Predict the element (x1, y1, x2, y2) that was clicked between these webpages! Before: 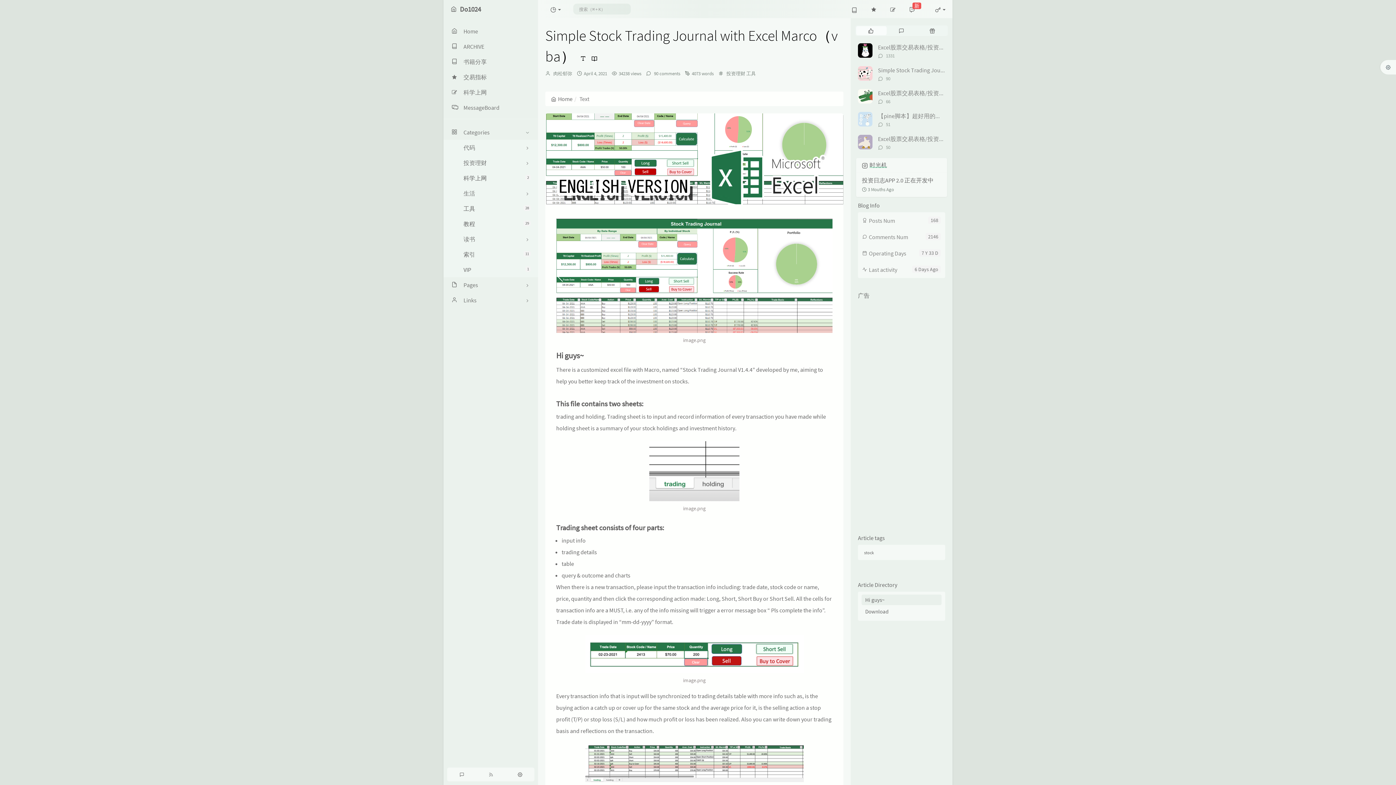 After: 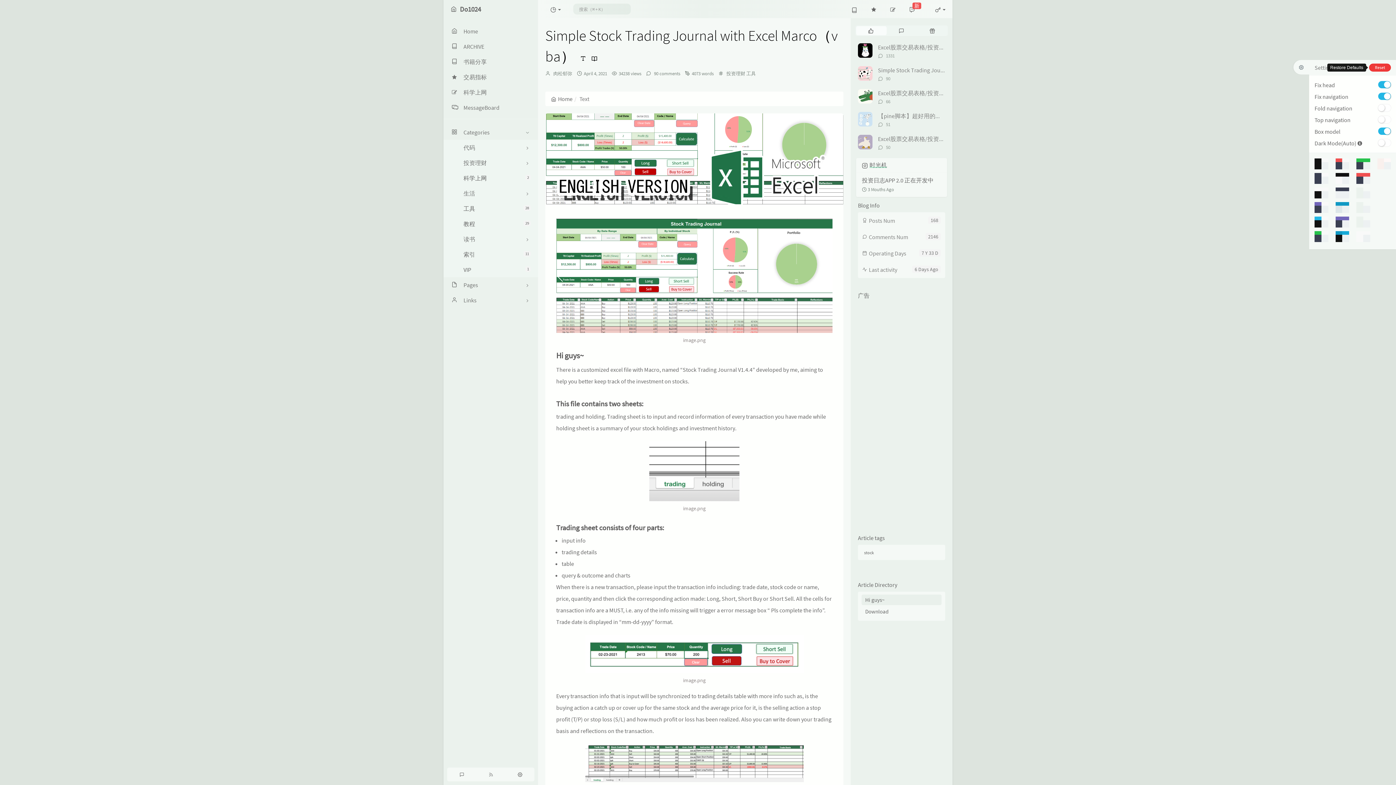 Action: bbox: (1380, 60, 1396, 74)